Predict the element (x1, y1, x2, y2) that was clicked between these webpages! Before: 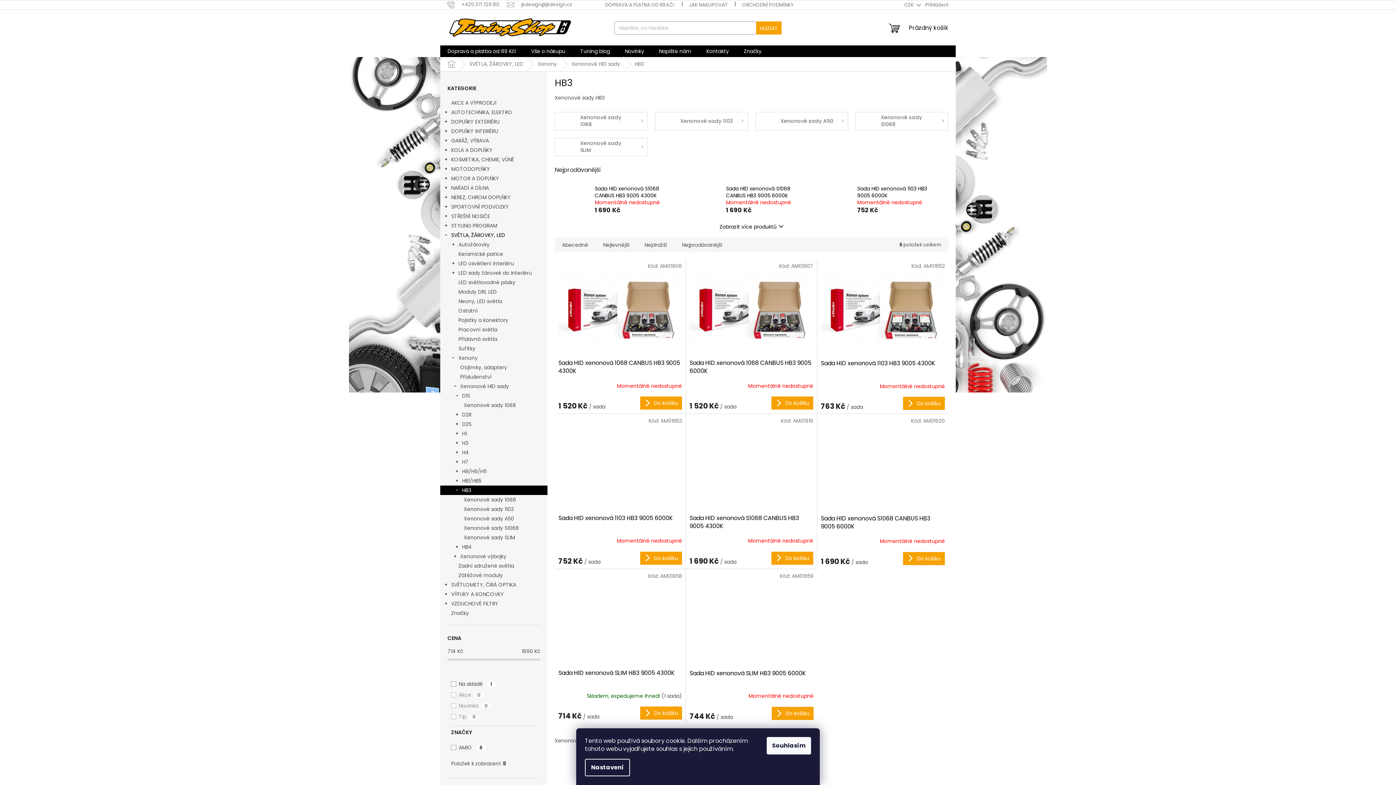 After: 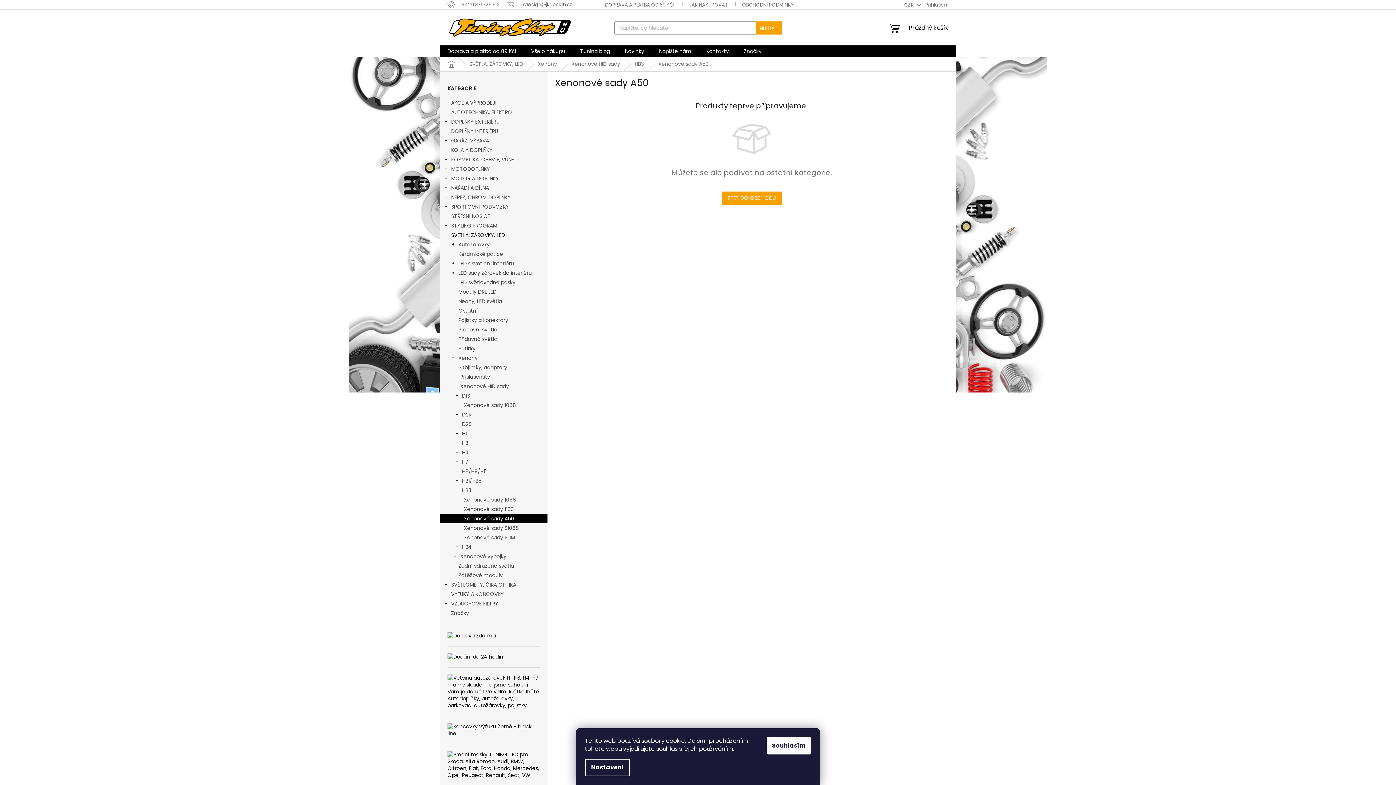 Action: label: Xenonové sady A50 bbox: (440, 514, 547, 523)